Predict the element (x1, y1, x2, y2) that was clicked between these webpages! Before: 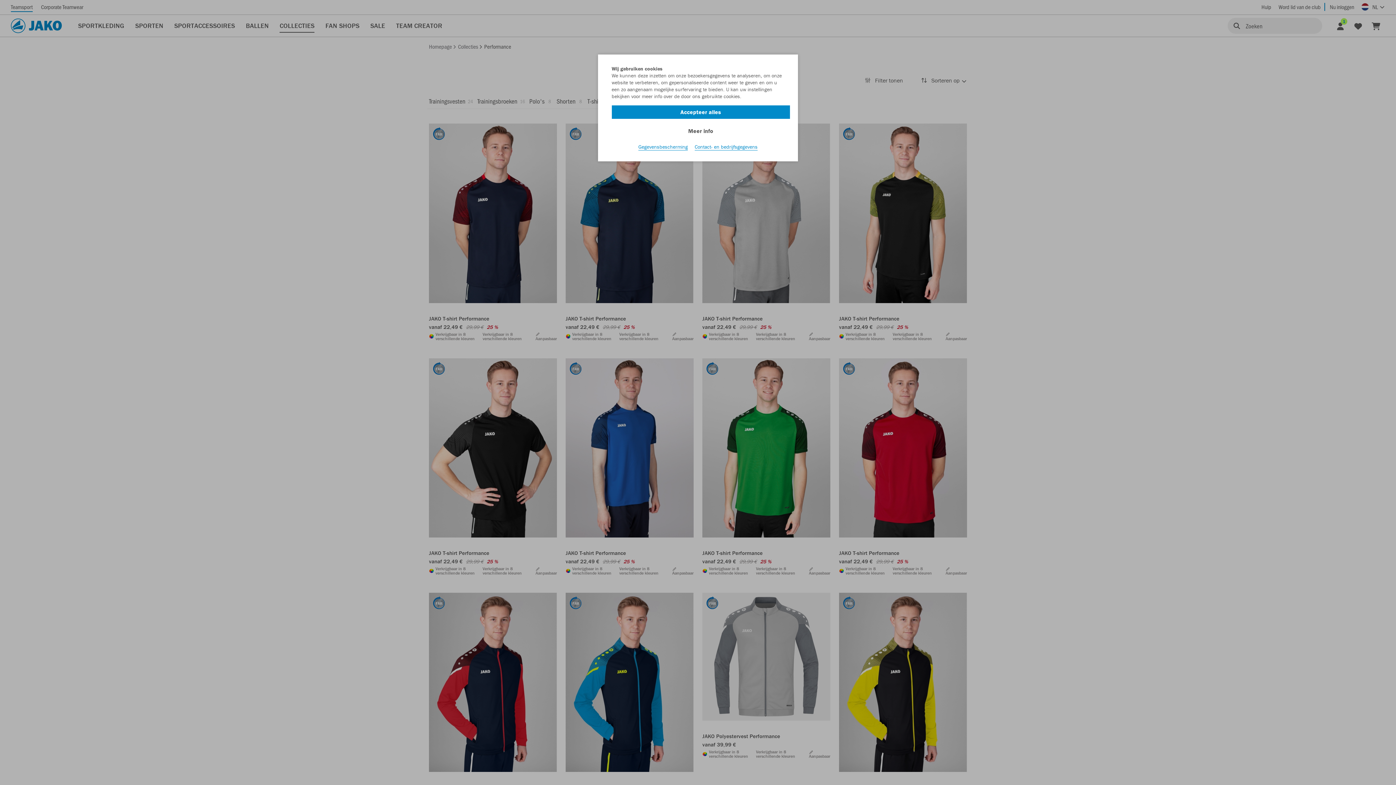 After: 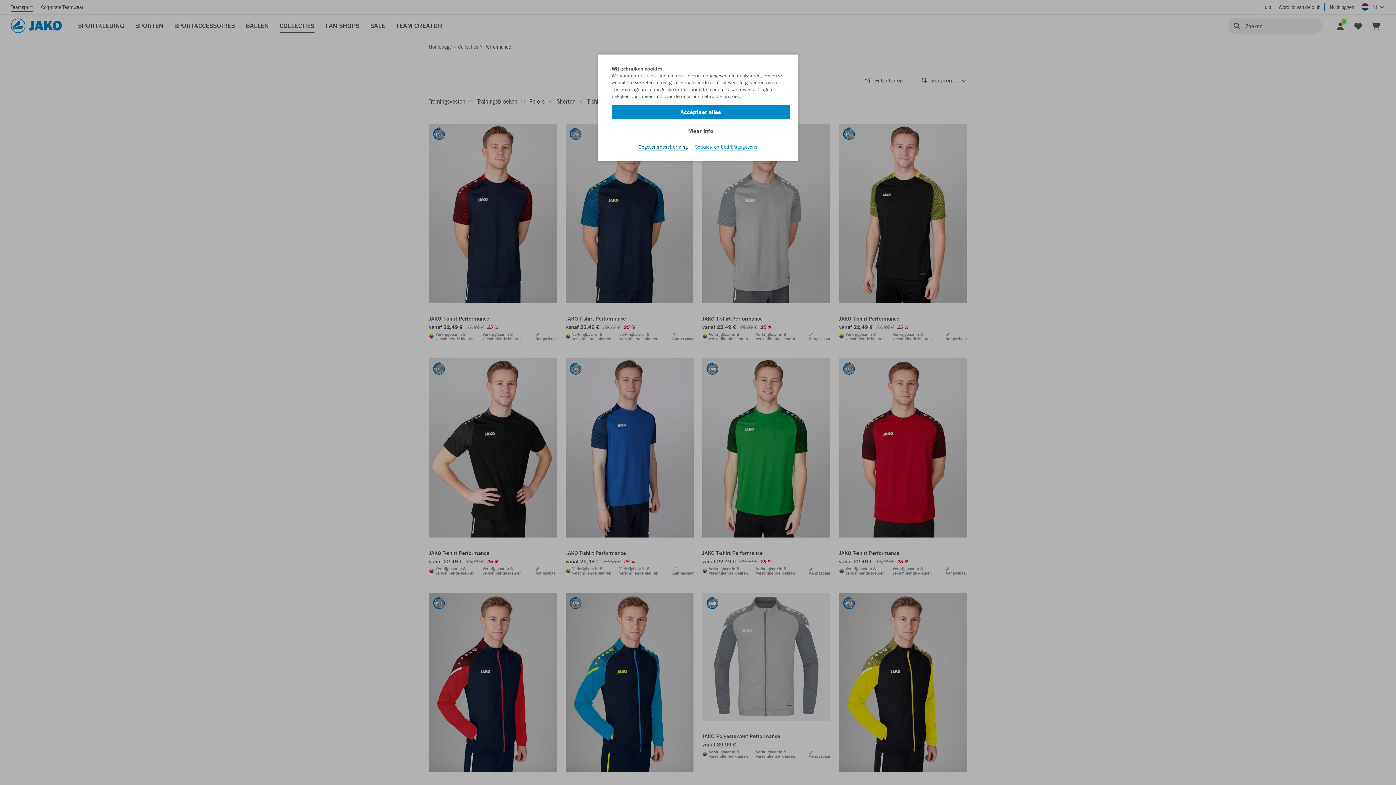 Action: bbox: (638, 143, 688, 150) label: Gegevensbescherming